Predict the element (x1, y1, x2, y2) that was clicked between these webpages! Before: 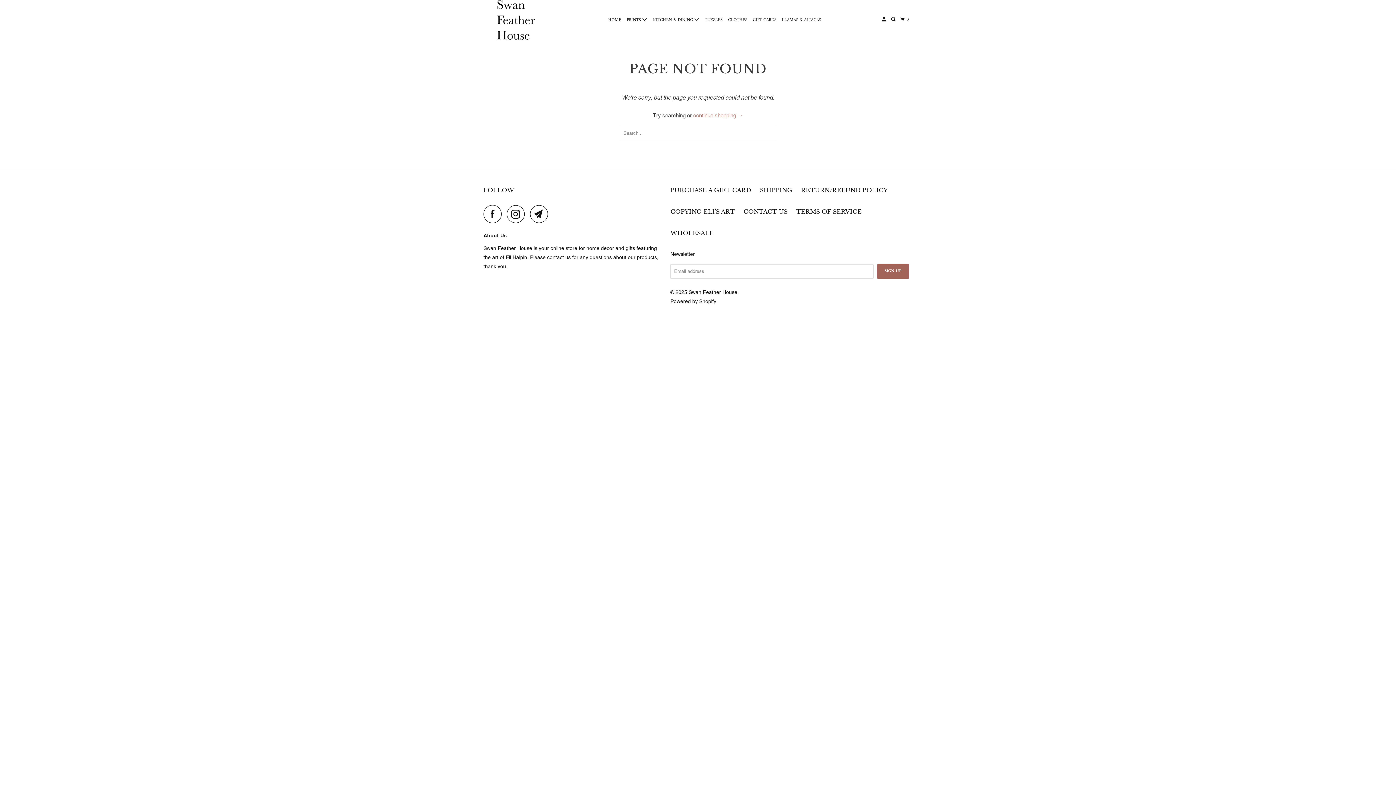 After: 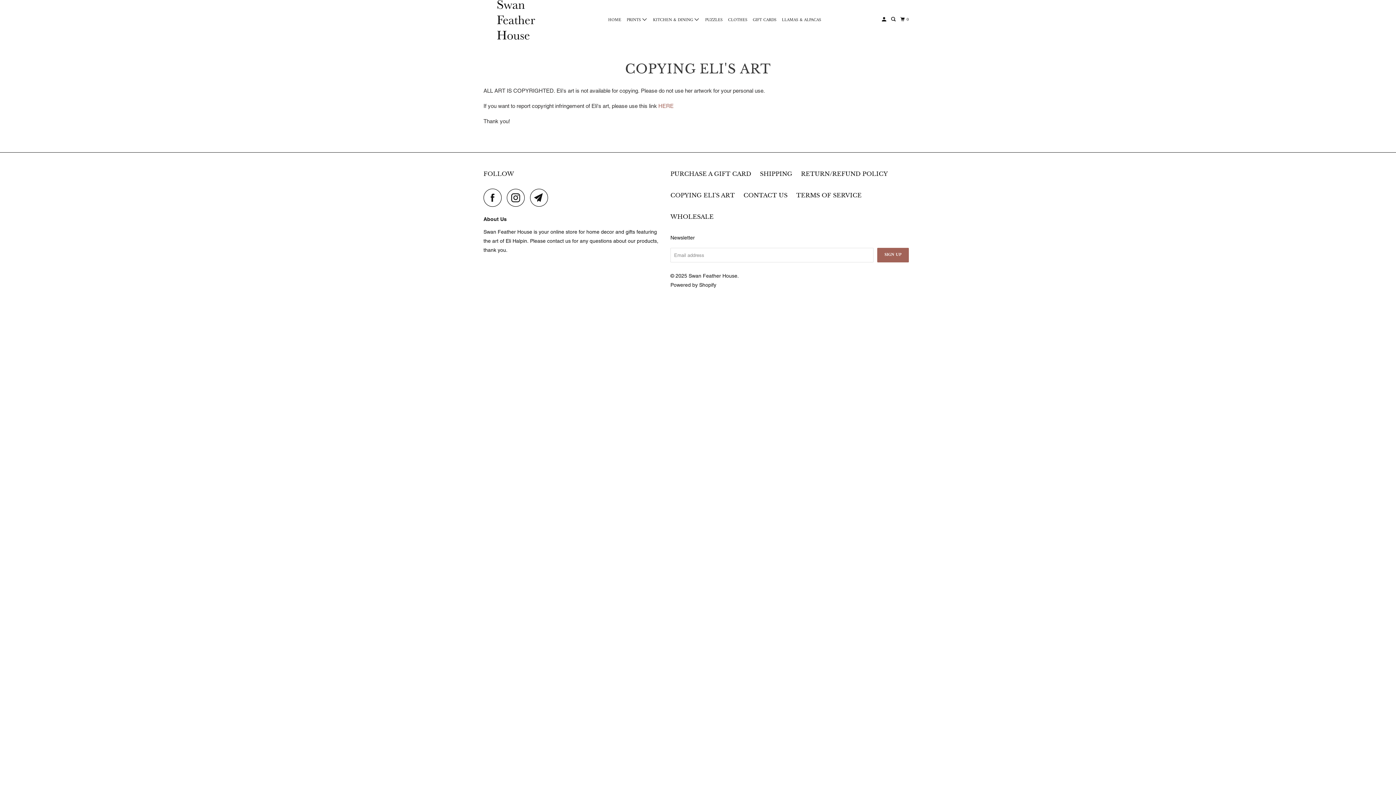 Action: bbox: (670, 206, 735, 216) label: COPYING ELI'S ART